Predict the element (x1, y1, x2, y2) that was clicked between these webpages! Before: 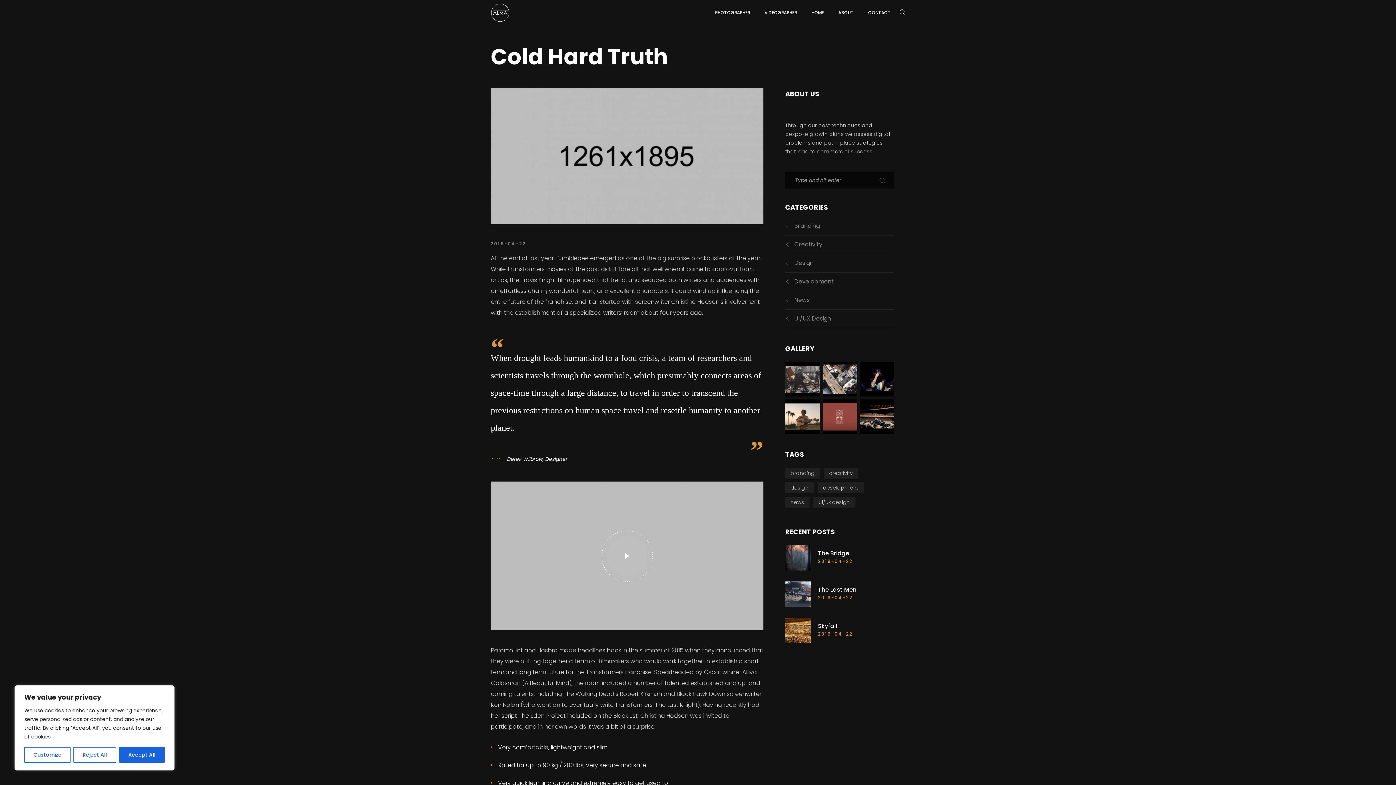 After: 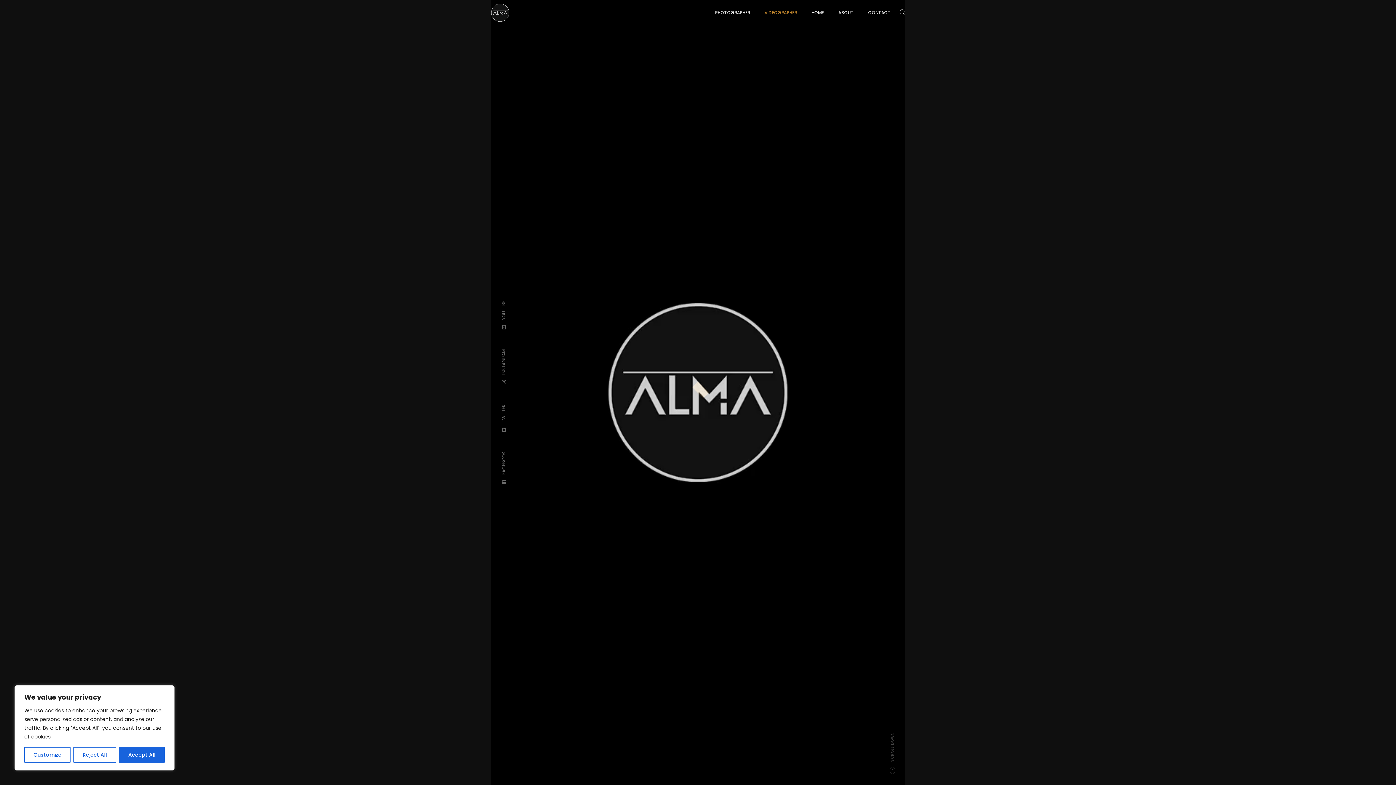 Action: bbox: (764, 1, 797, 23) label: VIDEOGRAPHER